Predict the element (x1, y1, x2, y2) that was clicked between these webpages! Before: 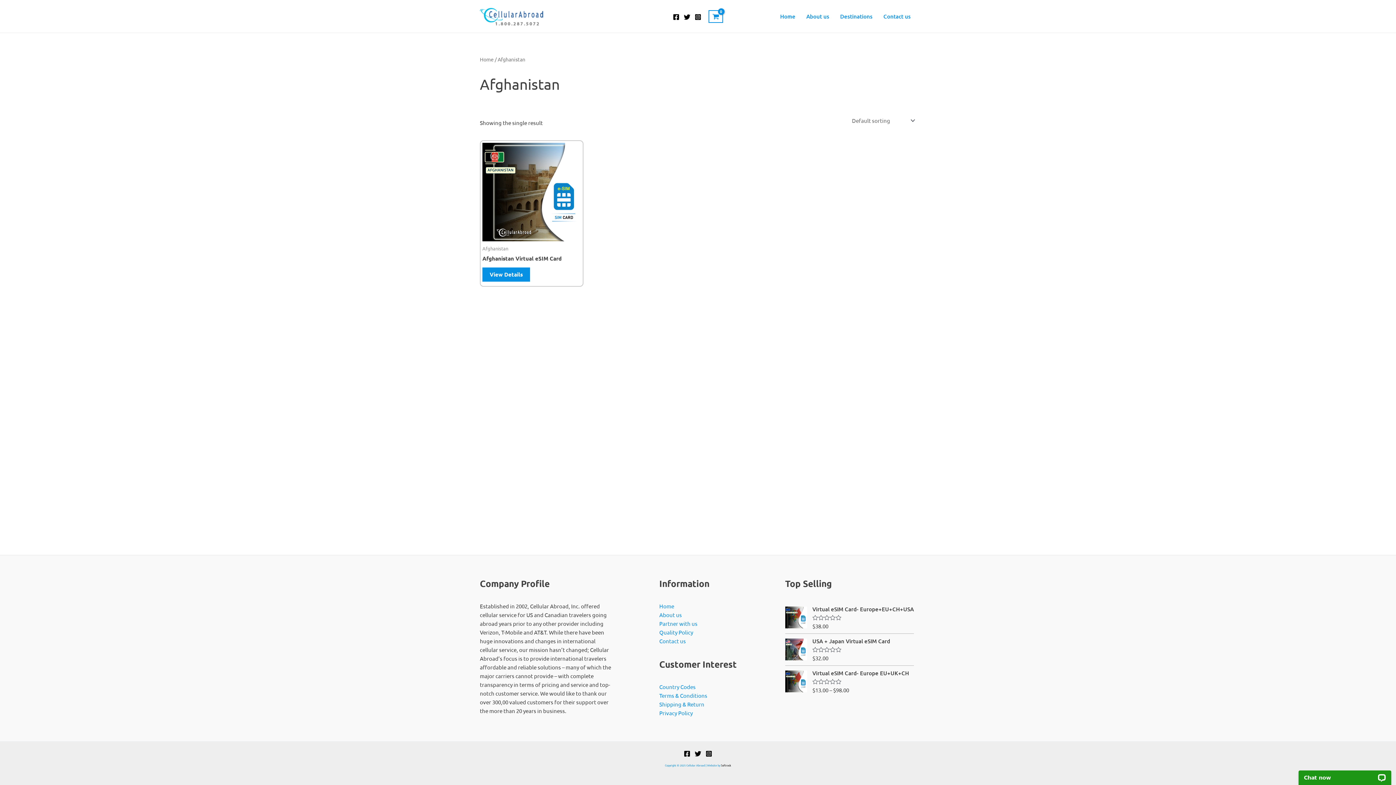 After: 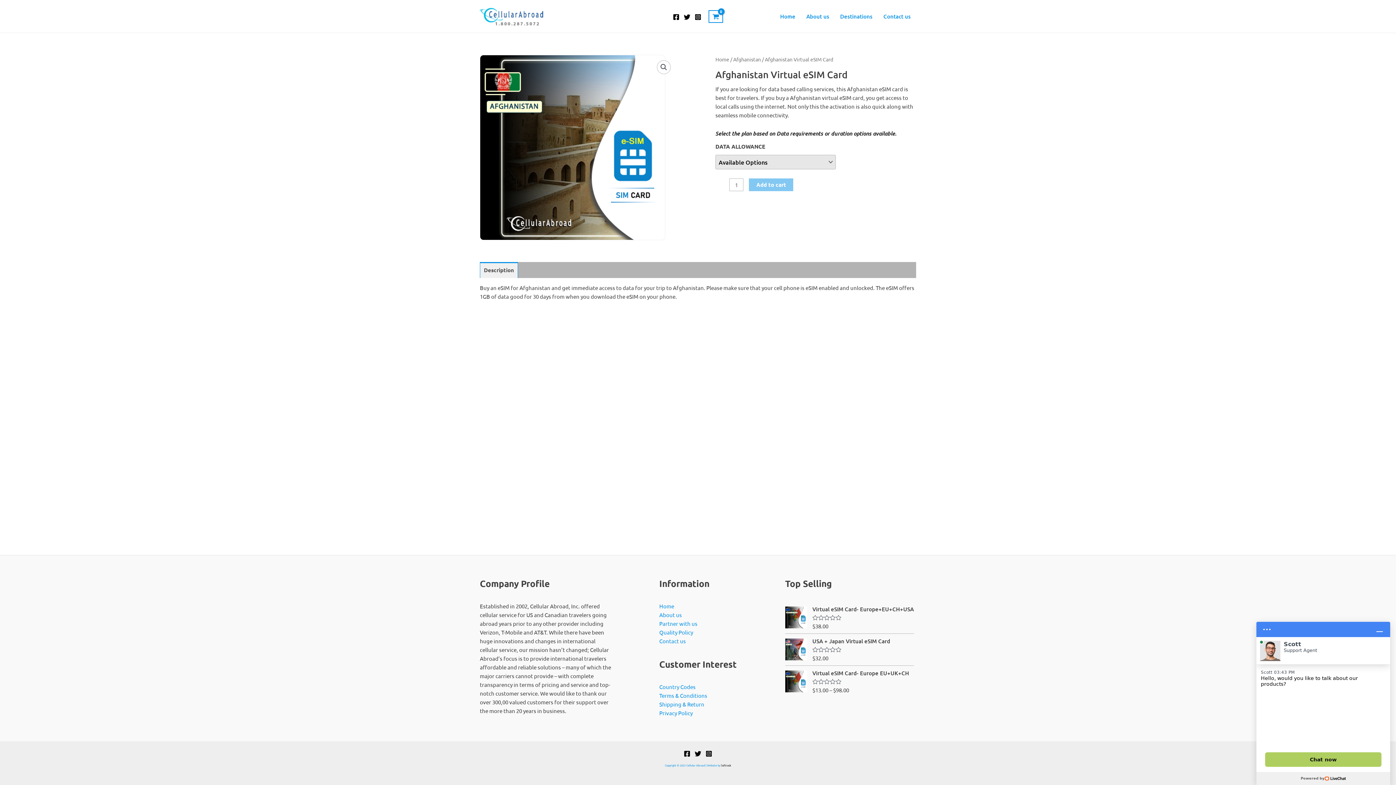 Action: bbox: (482, 143, 581, 241)